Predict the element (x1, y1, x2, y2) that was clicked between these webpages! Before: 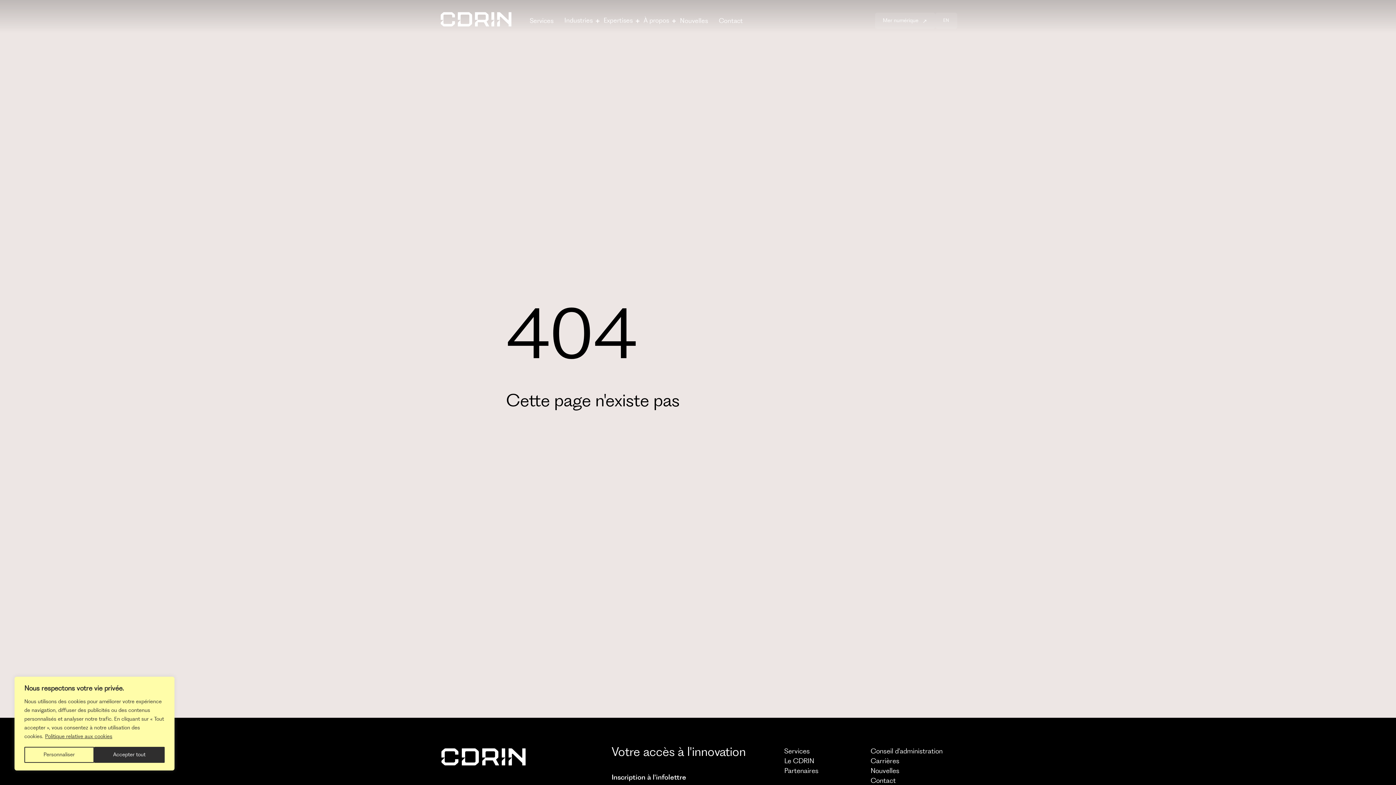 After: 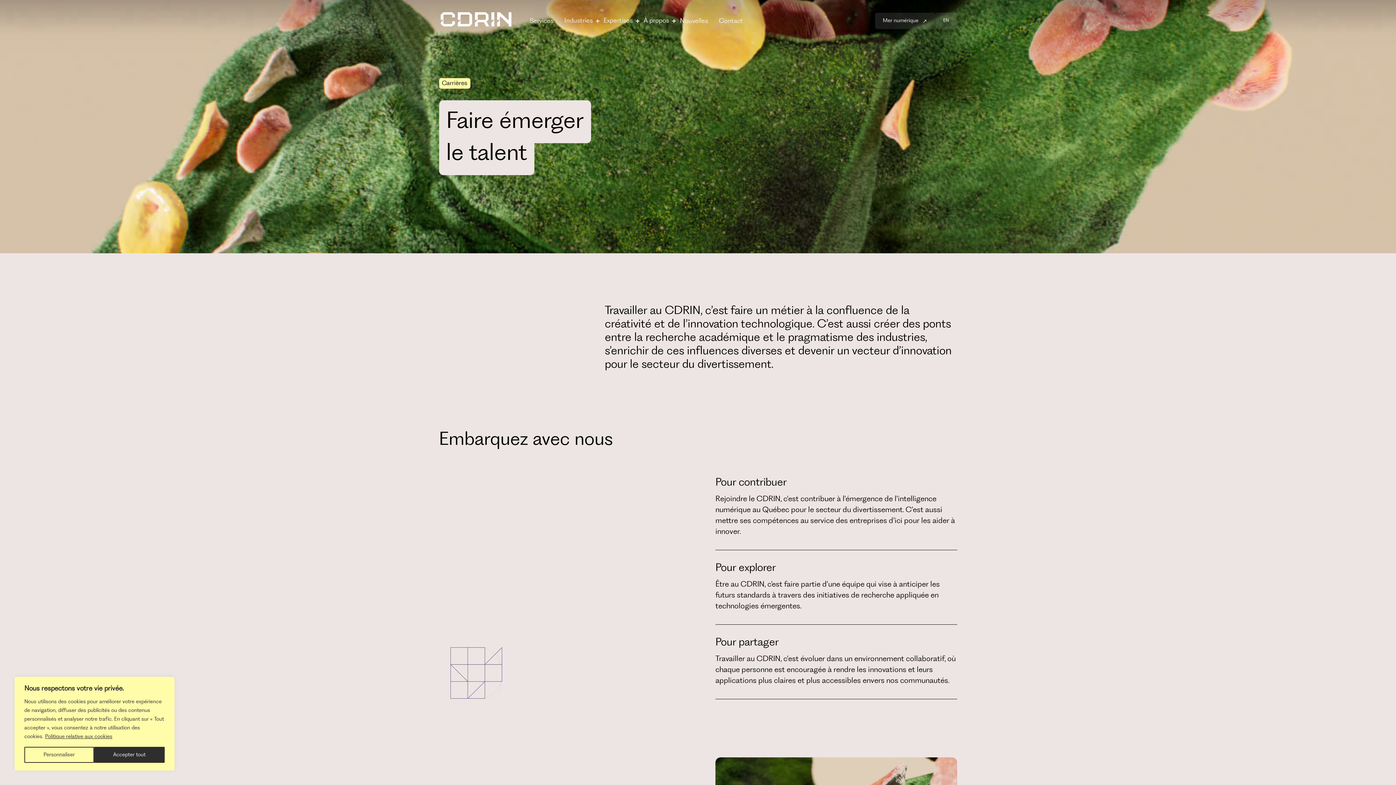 Action: bbox: (870, 757, 899, 766) label: Carrières